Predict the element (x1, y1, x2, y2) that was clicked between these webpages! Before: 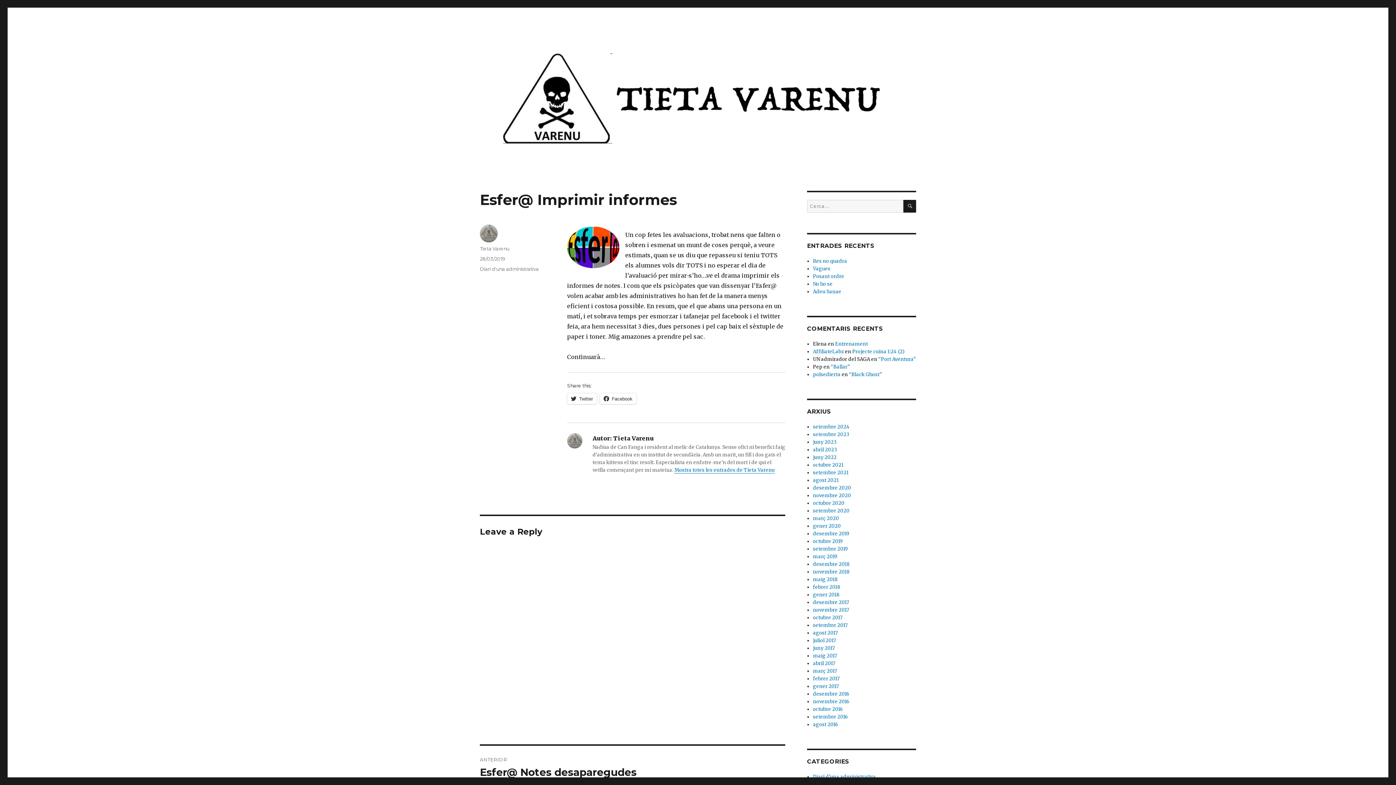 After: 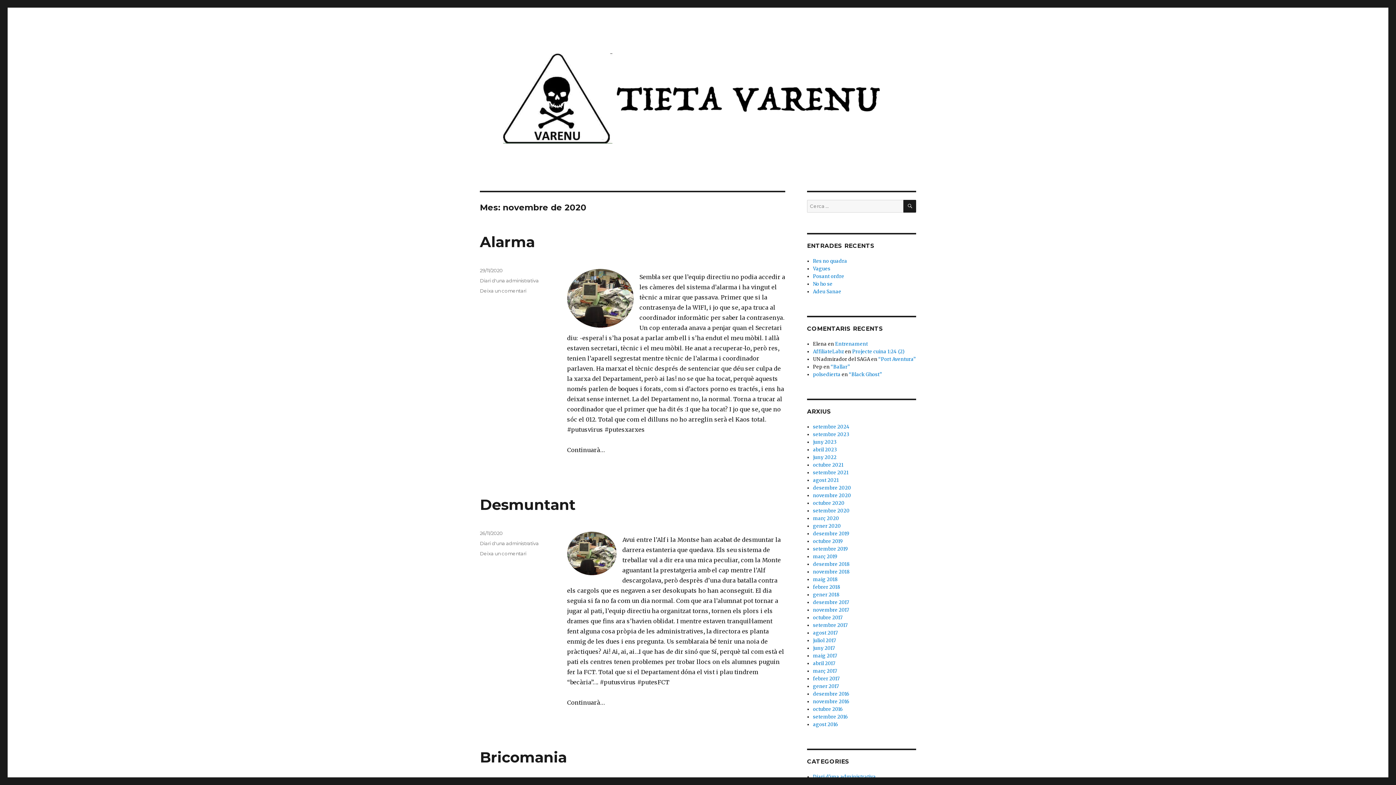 Action: label: novembre 2020 bbox: (813, 492, 851, 498)